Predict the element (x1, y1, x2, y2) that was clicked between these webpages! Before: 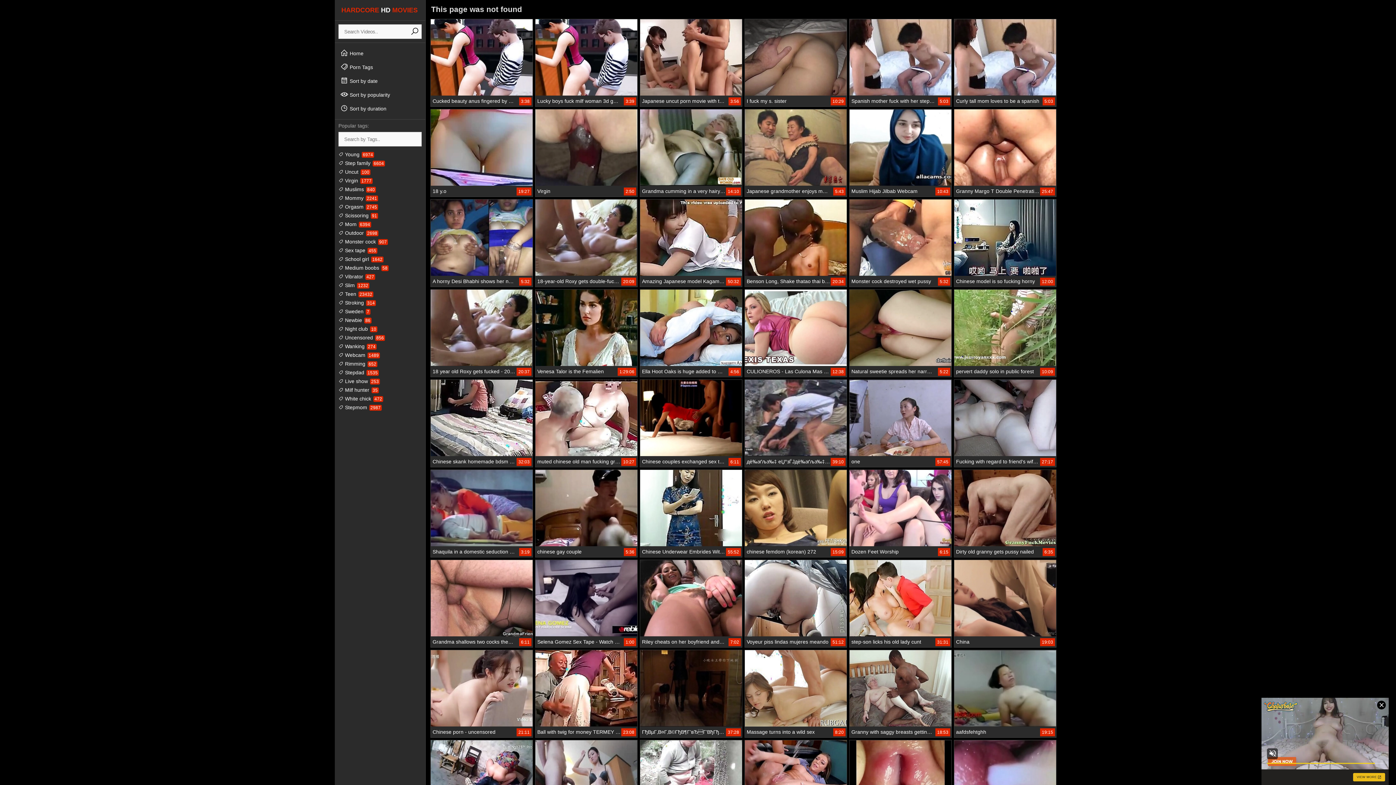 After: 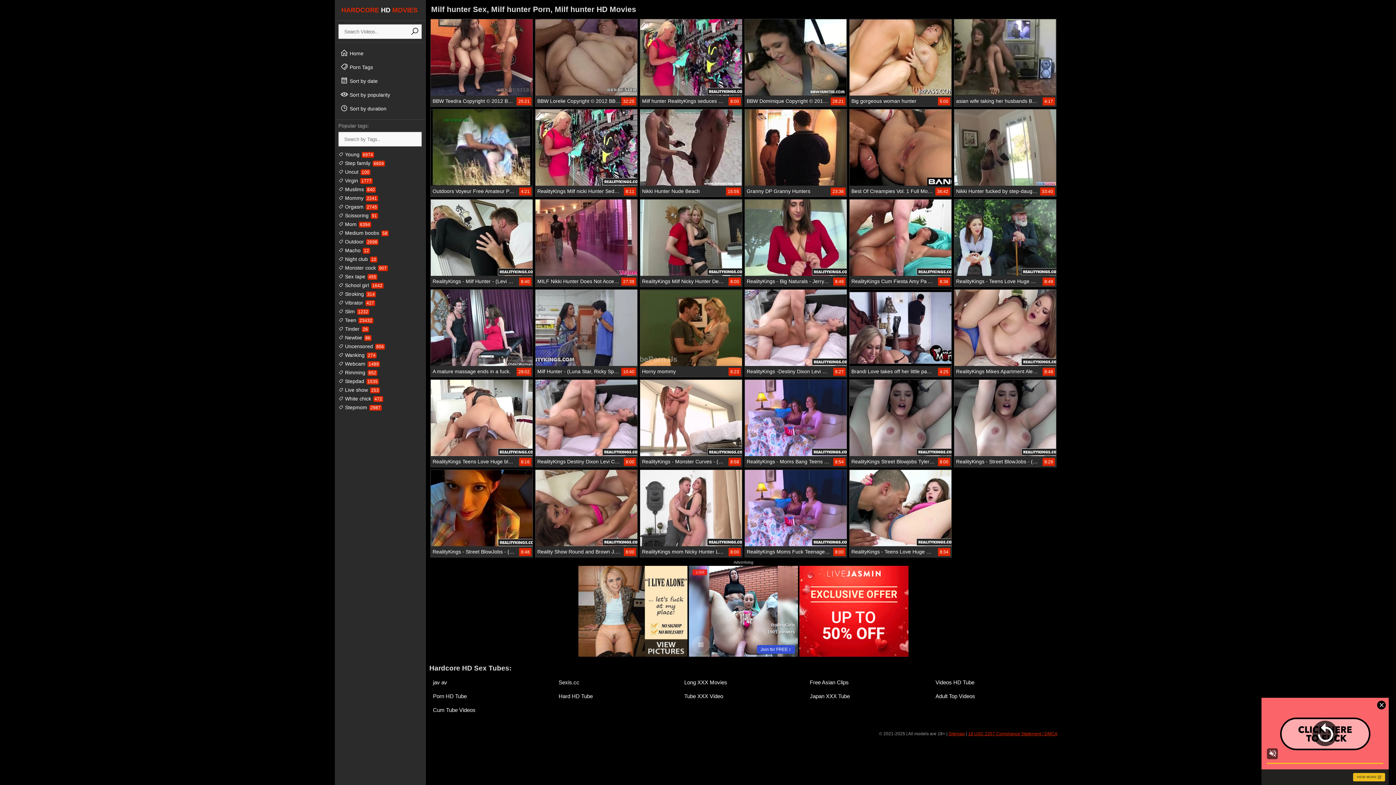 Action: bbox: (338, 387, 378, 393) label:  Milf hunter 35